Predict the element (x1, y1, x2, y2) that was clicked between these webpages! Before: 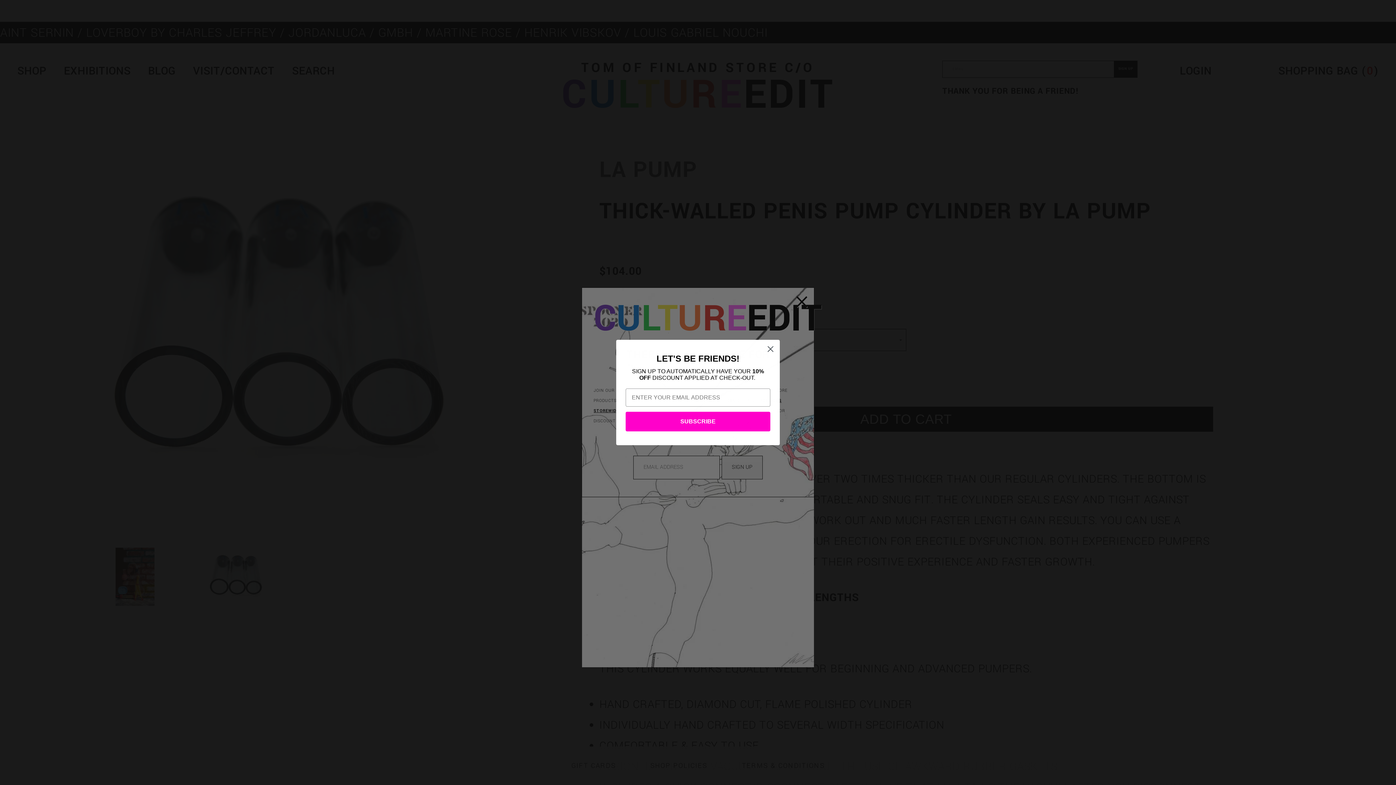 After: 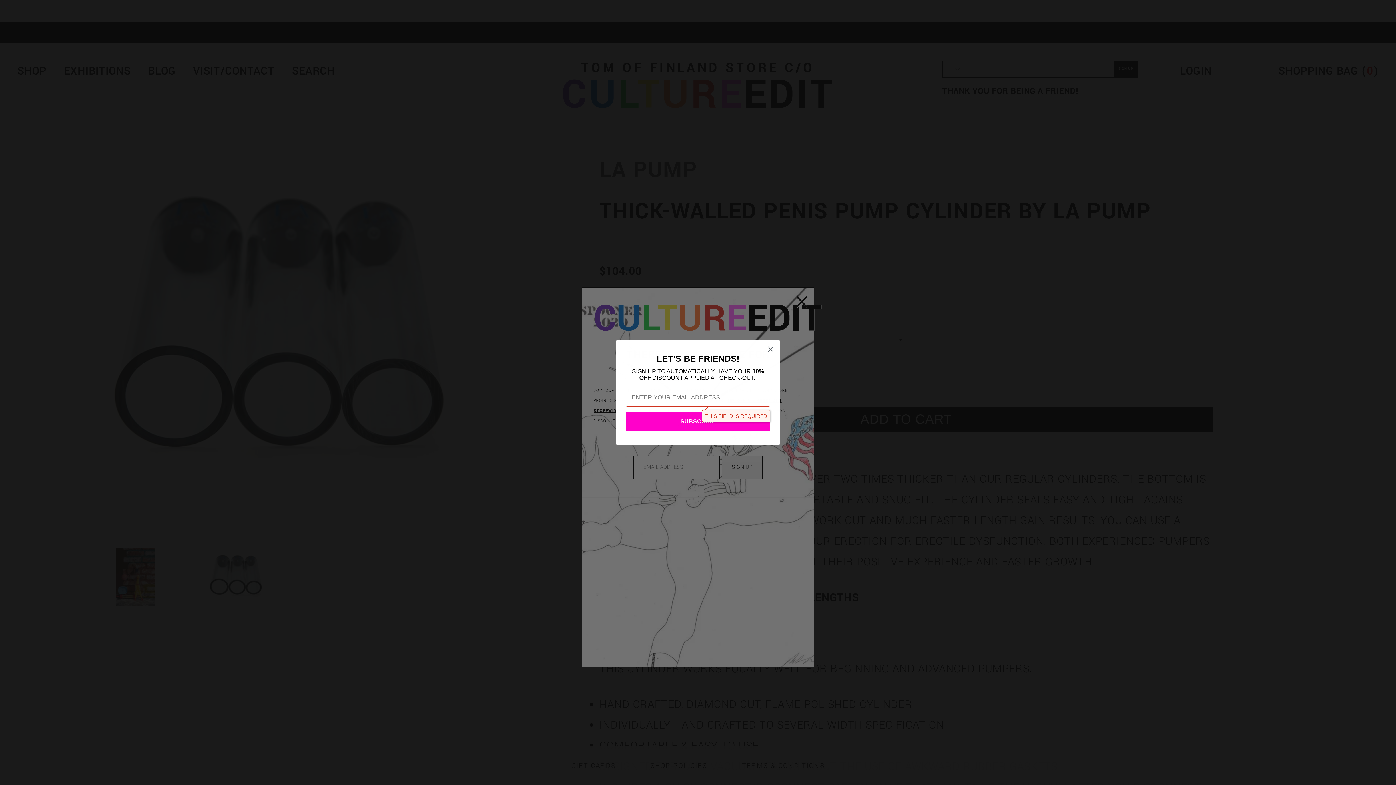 Action: label: SUBSCRIBE bbox: (625, 412, 770, 431)